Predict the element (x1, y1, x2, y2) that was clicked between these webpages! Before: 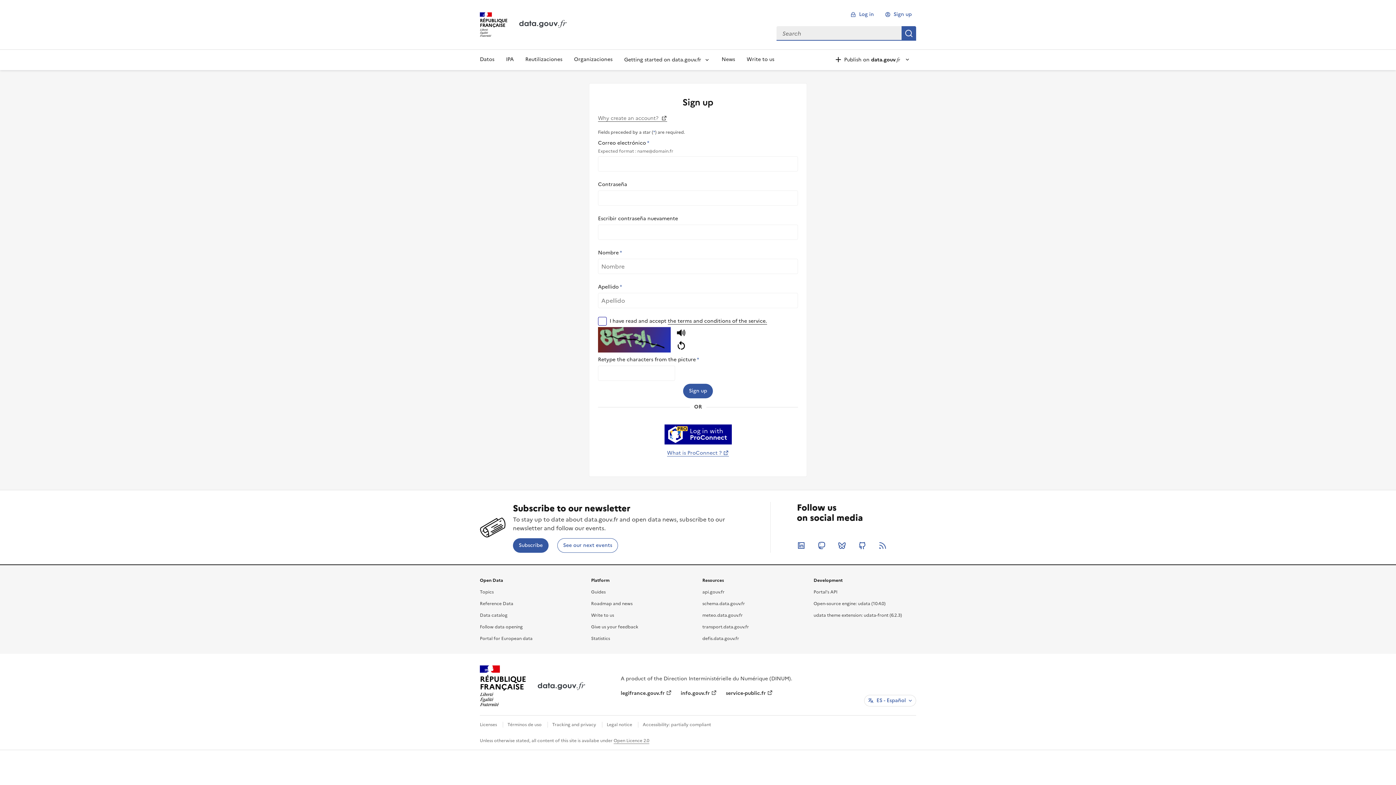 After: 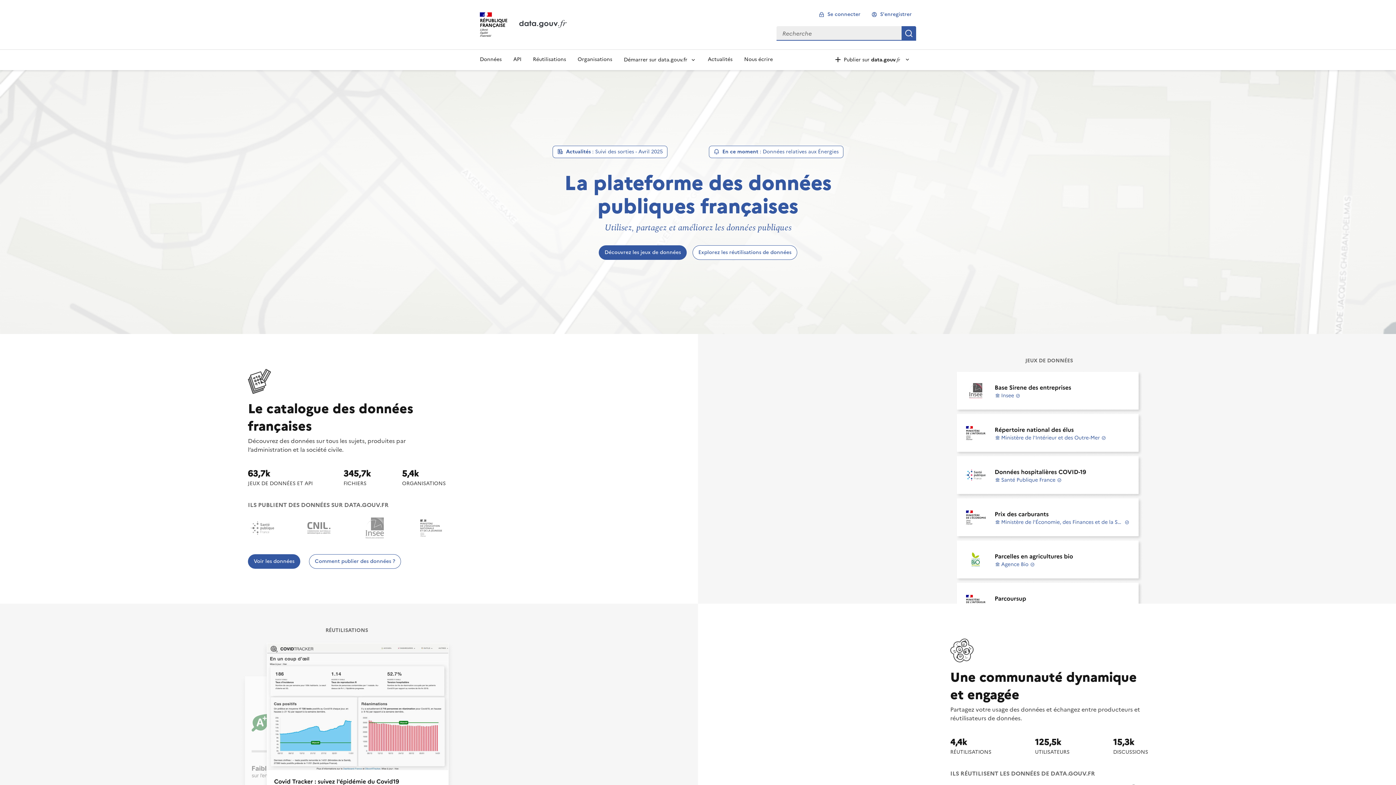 Action: bbox: (537, 682, 585, 690)